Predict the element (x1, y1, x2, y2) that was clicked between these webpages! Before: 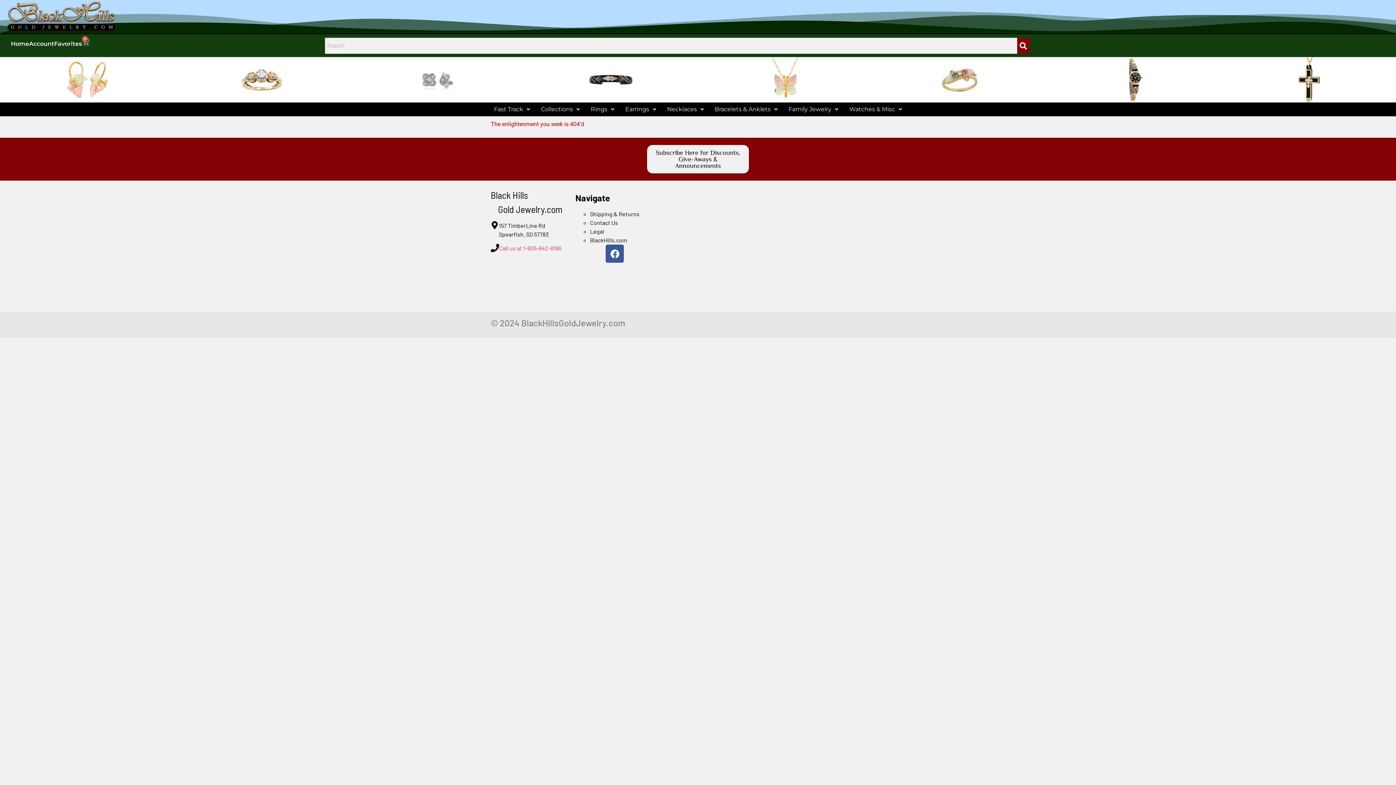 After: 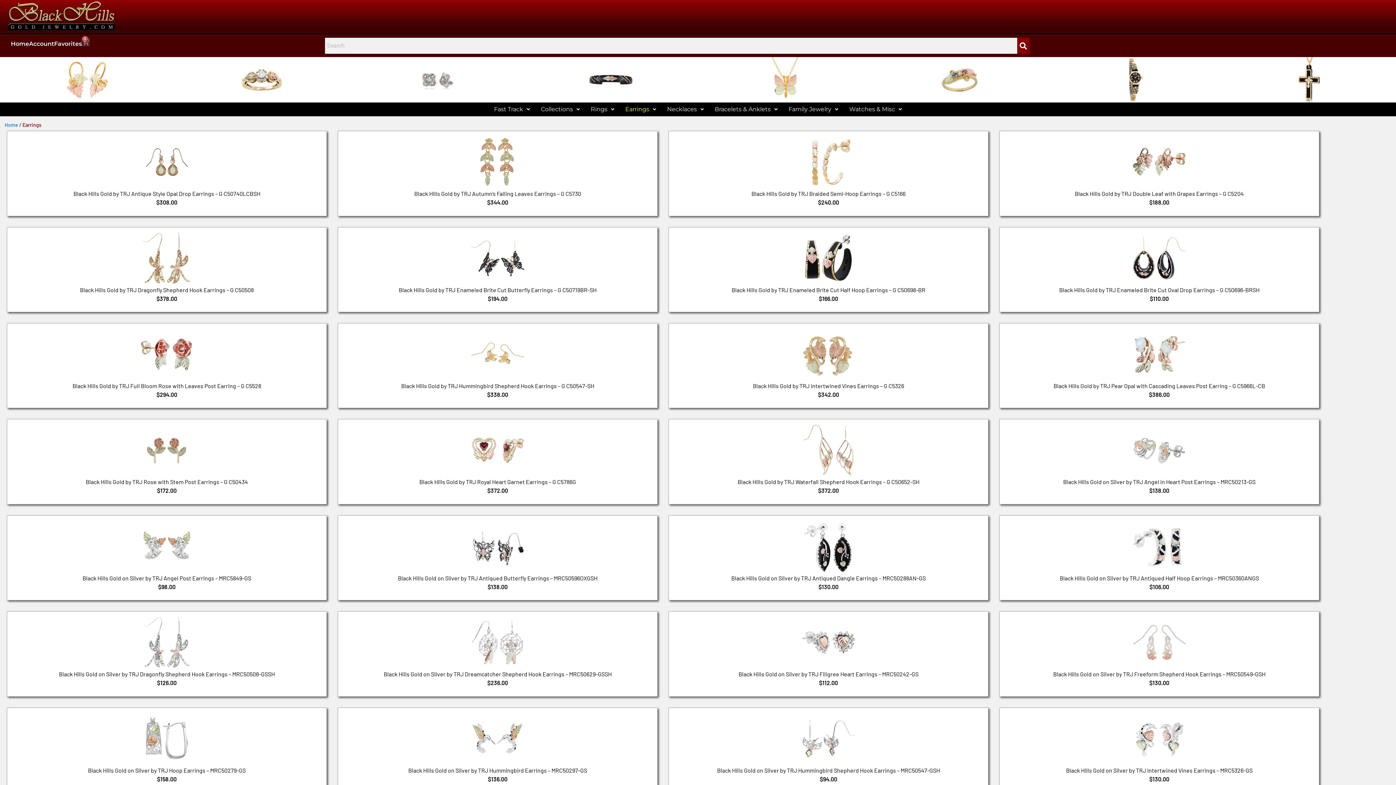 Action: label: Earrings bbox: (620, 104, 661, 114)